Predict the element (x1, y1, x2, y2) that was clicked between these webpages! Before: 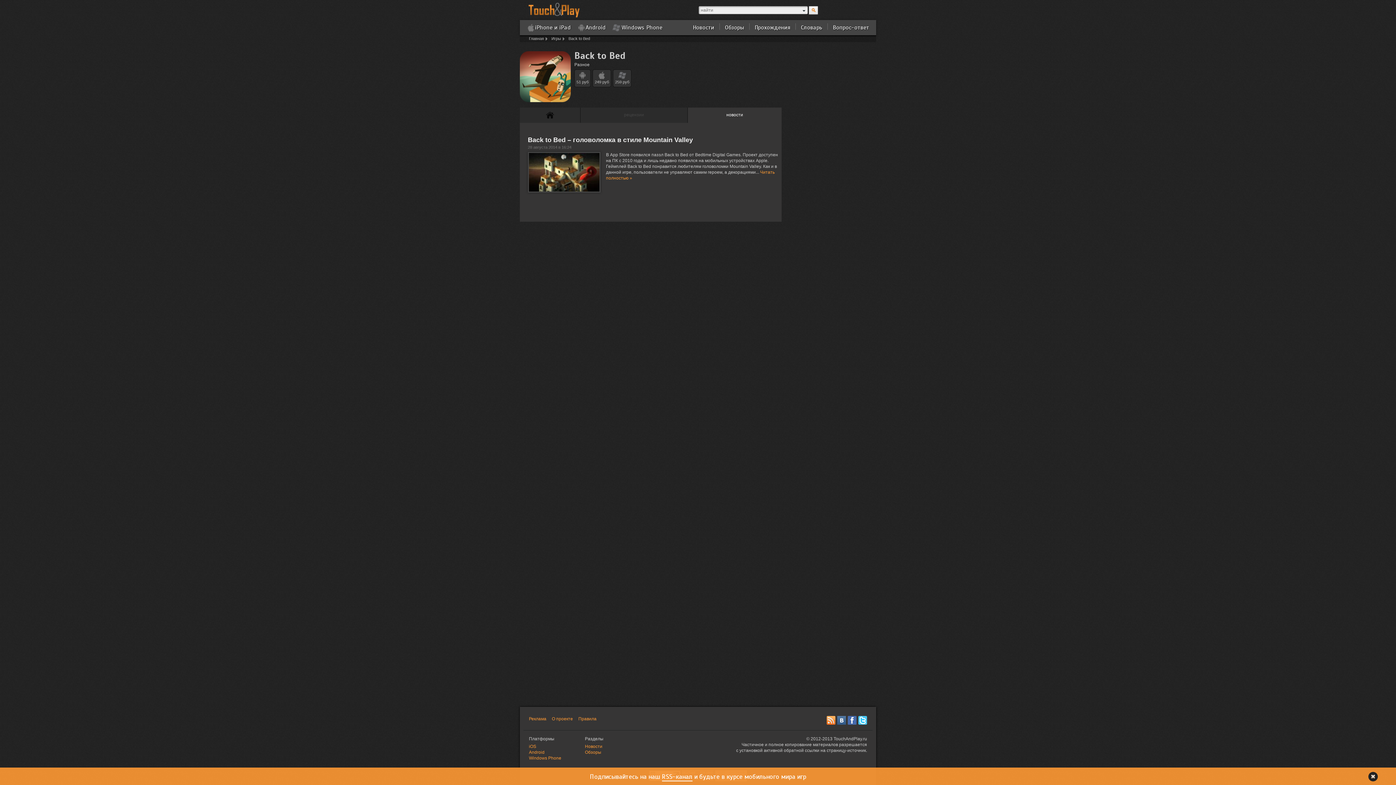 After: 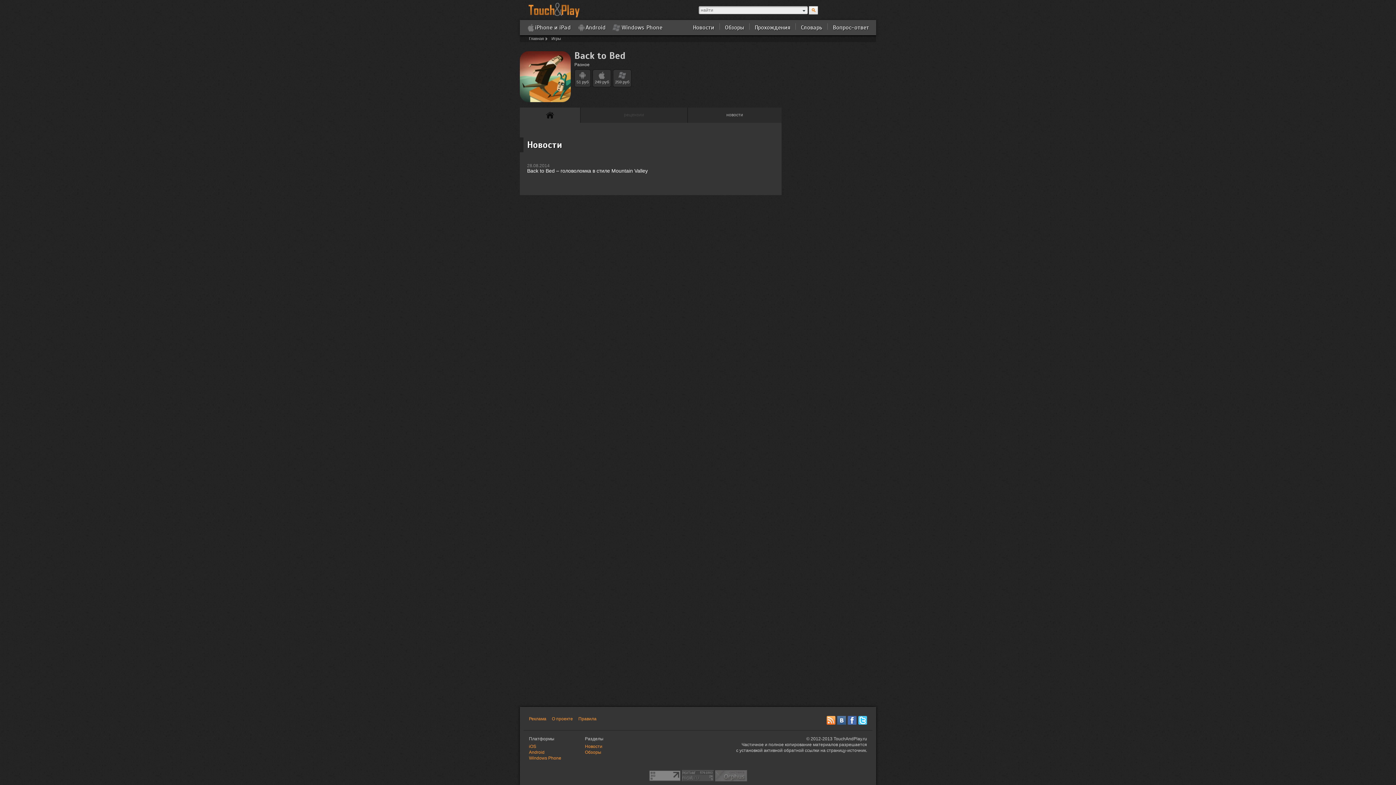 Action: bbox: (520, 51, 570, 102)